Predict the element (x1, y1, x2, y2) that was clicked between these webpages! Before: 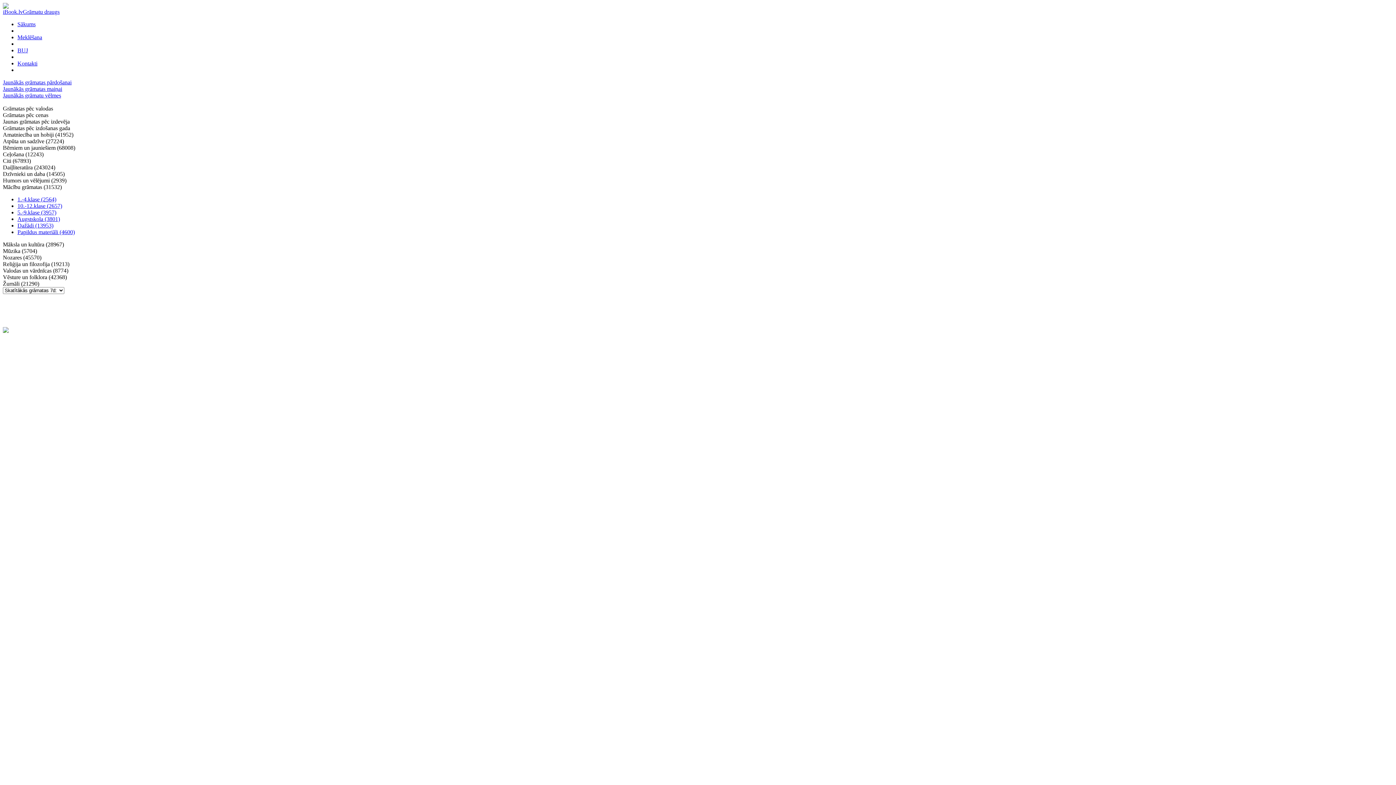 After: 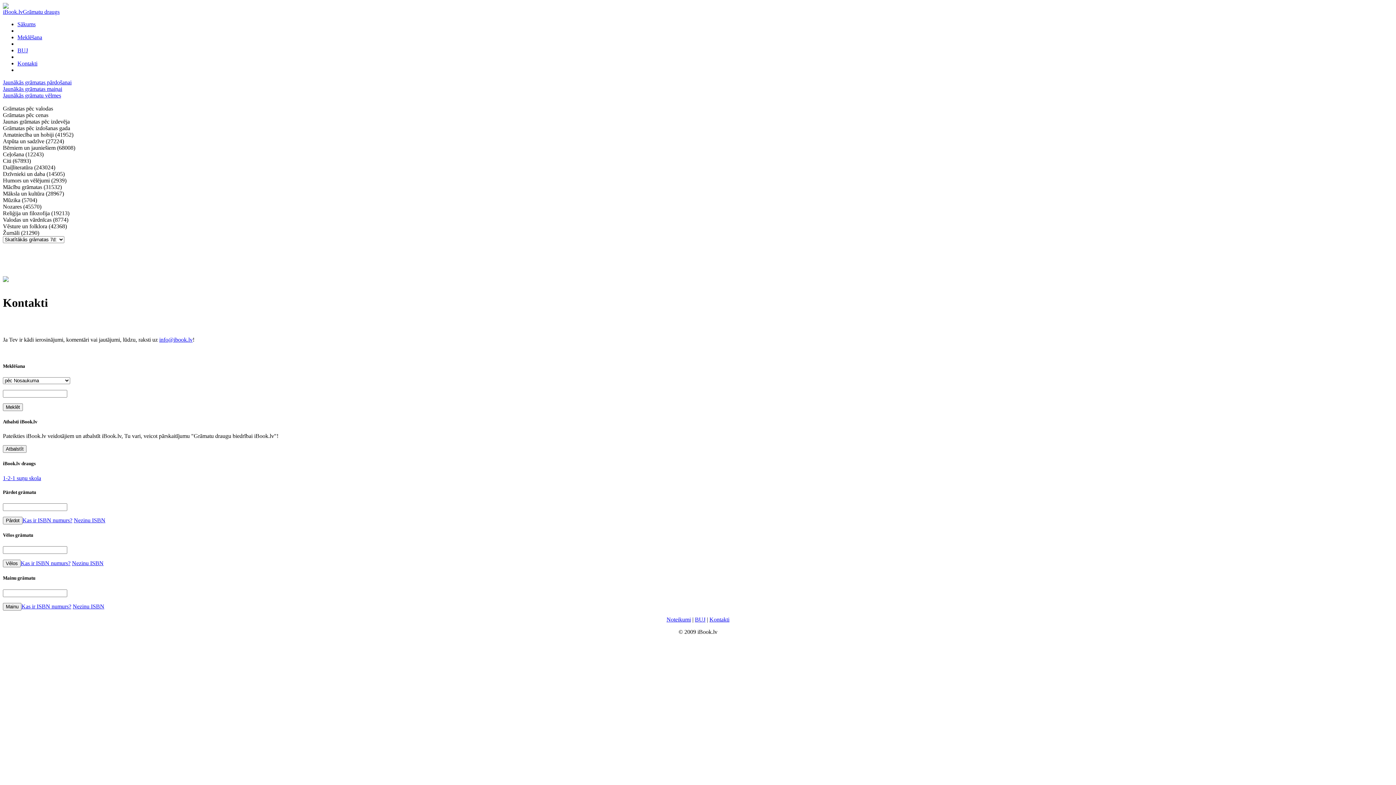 Action: label: Kontakti bbox: (17, 60, 37, 66)